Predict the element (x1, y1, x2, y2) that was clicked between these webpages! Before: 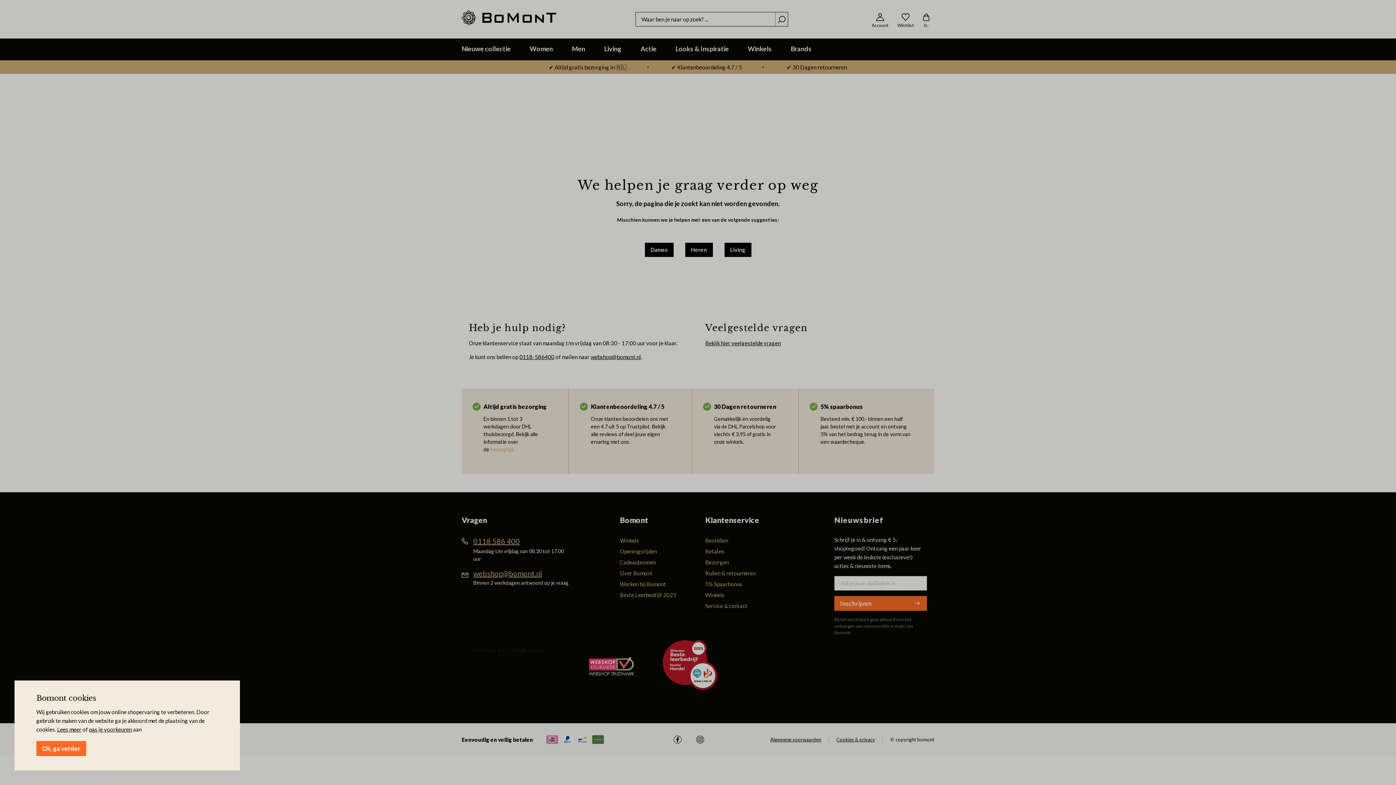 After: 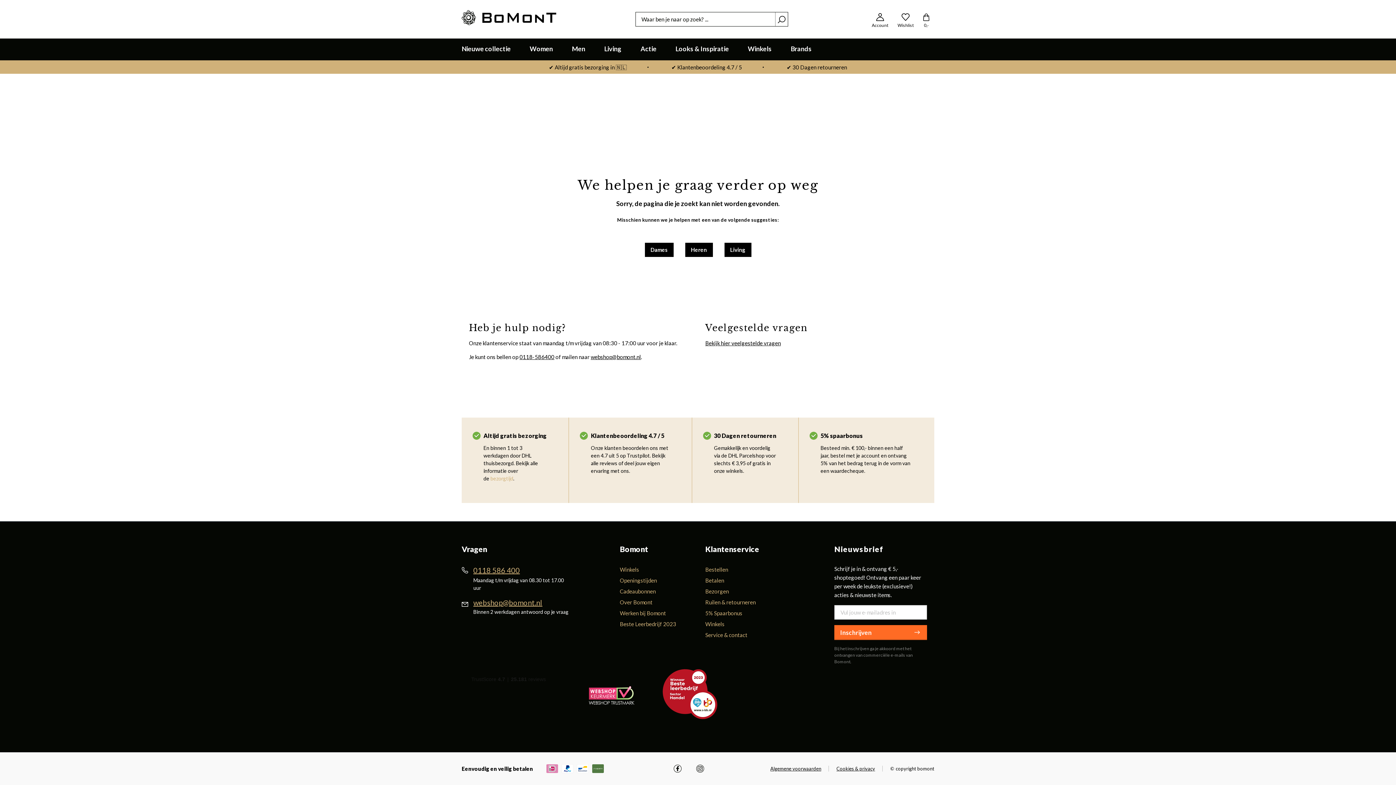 Action: label: Ok, ga verder bbox: (36, 741, 86, 756)